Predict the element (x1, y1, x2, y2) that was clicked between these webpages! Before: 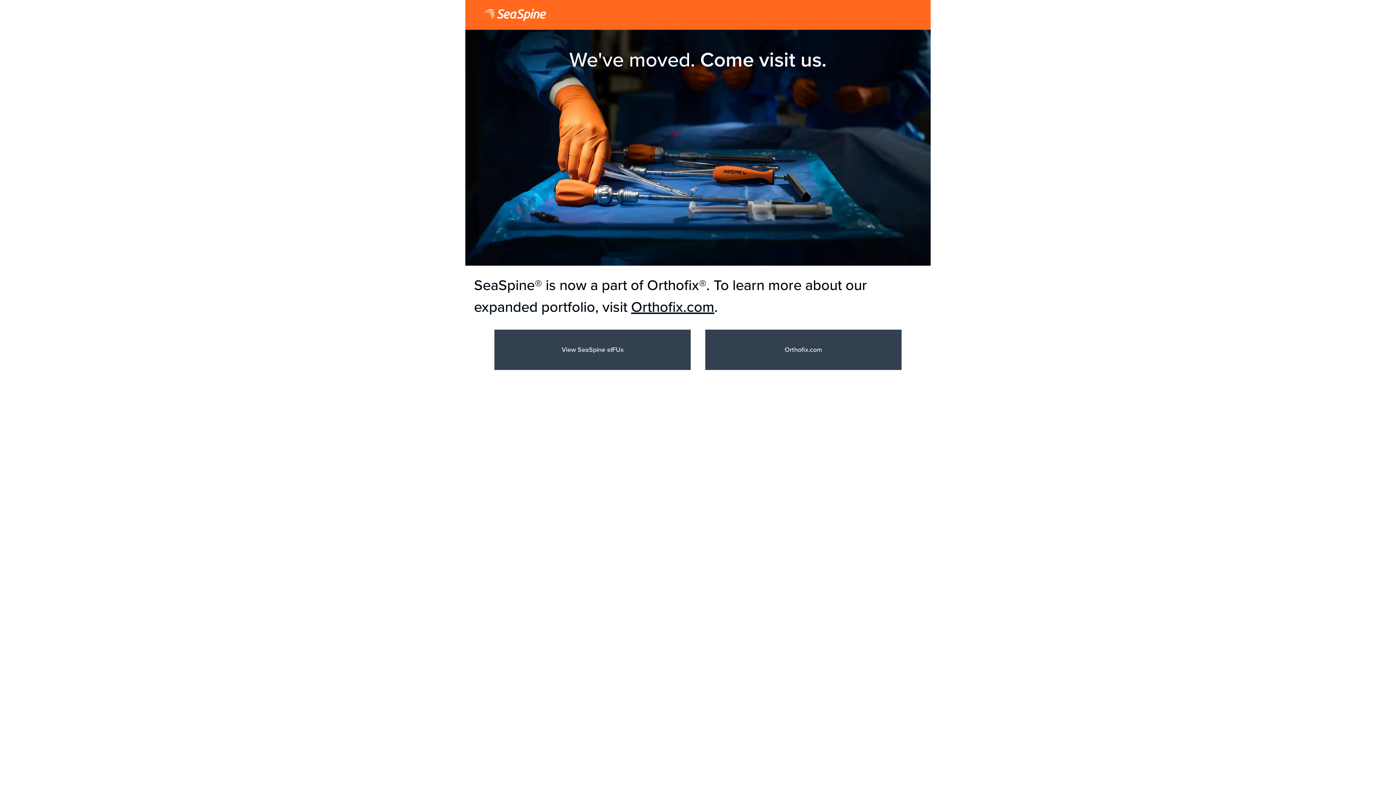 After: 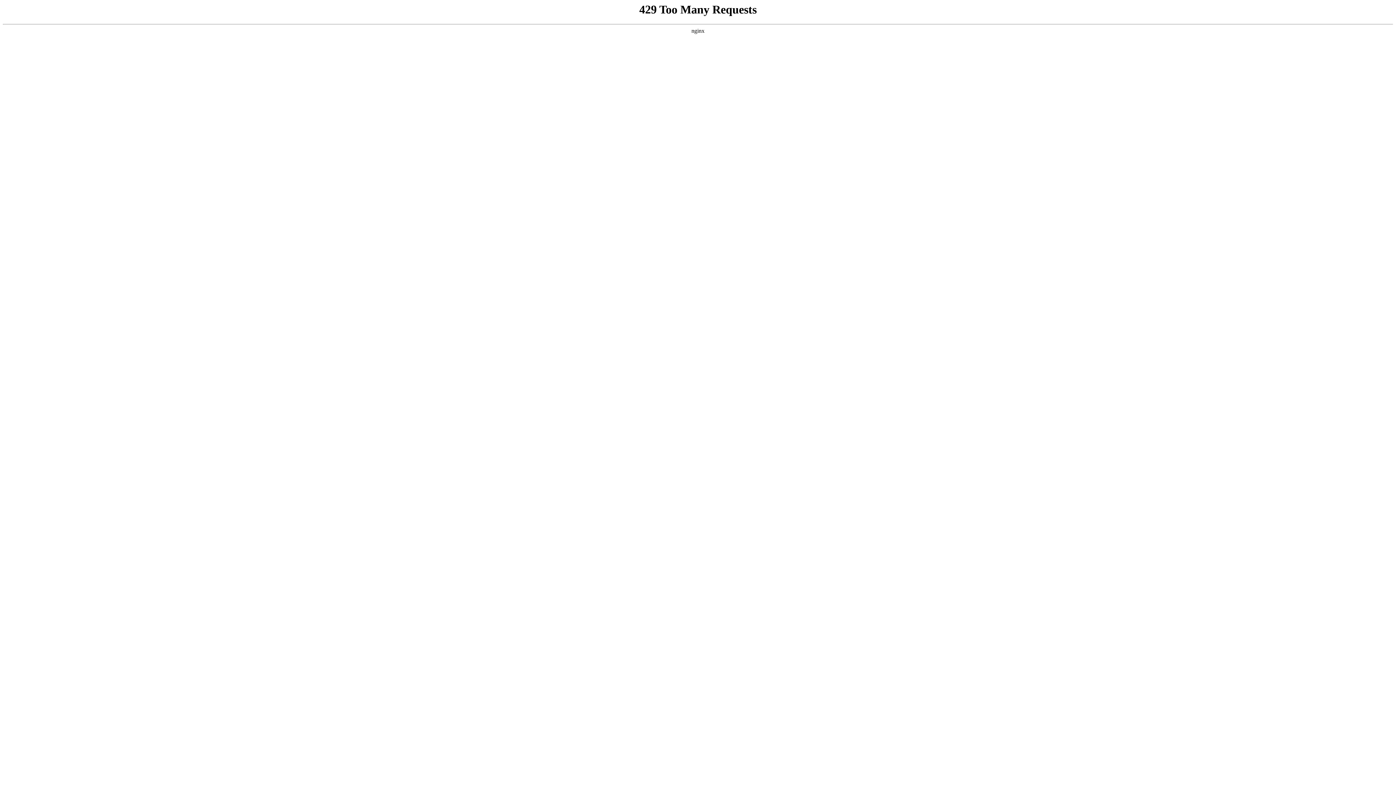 Action: bbox: (720, 344, 886, 354) label: Orthofix.com